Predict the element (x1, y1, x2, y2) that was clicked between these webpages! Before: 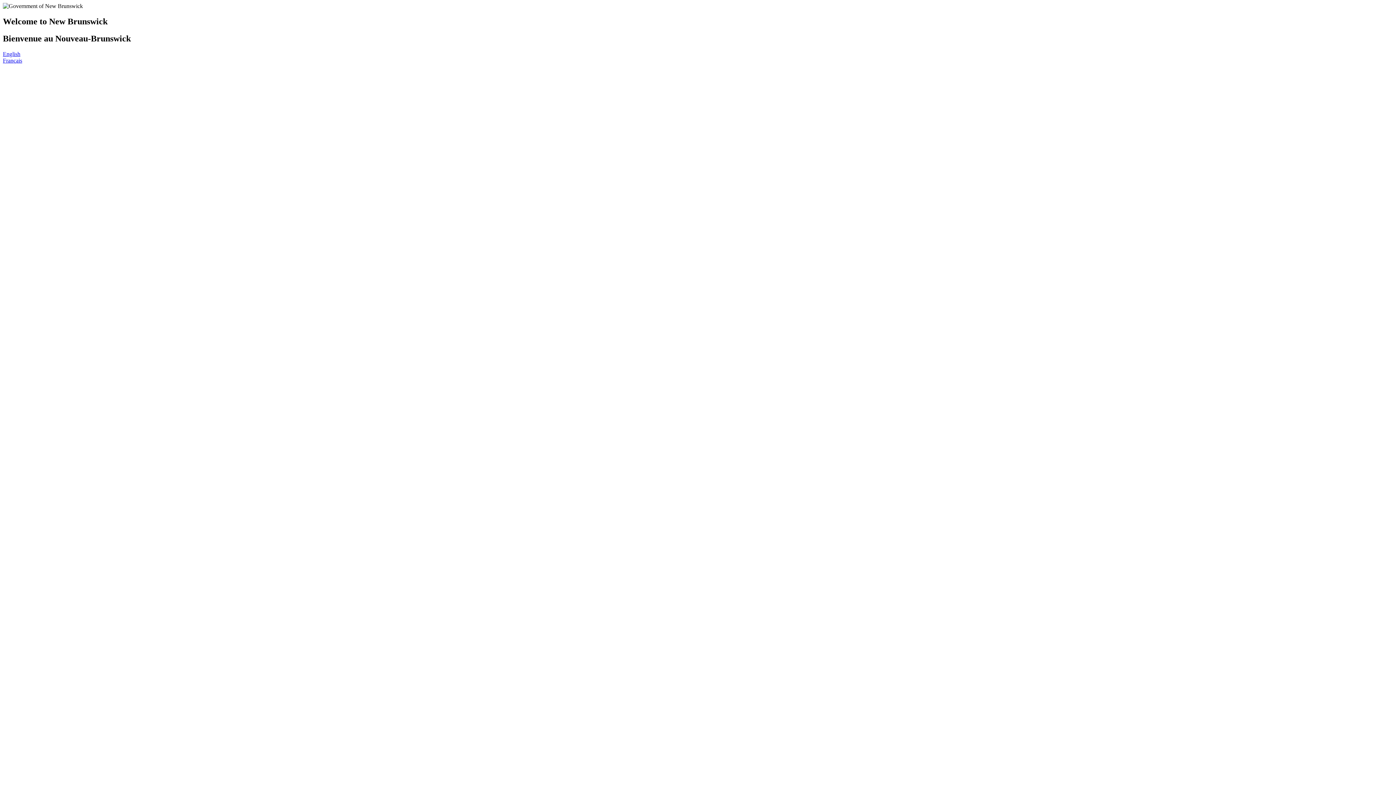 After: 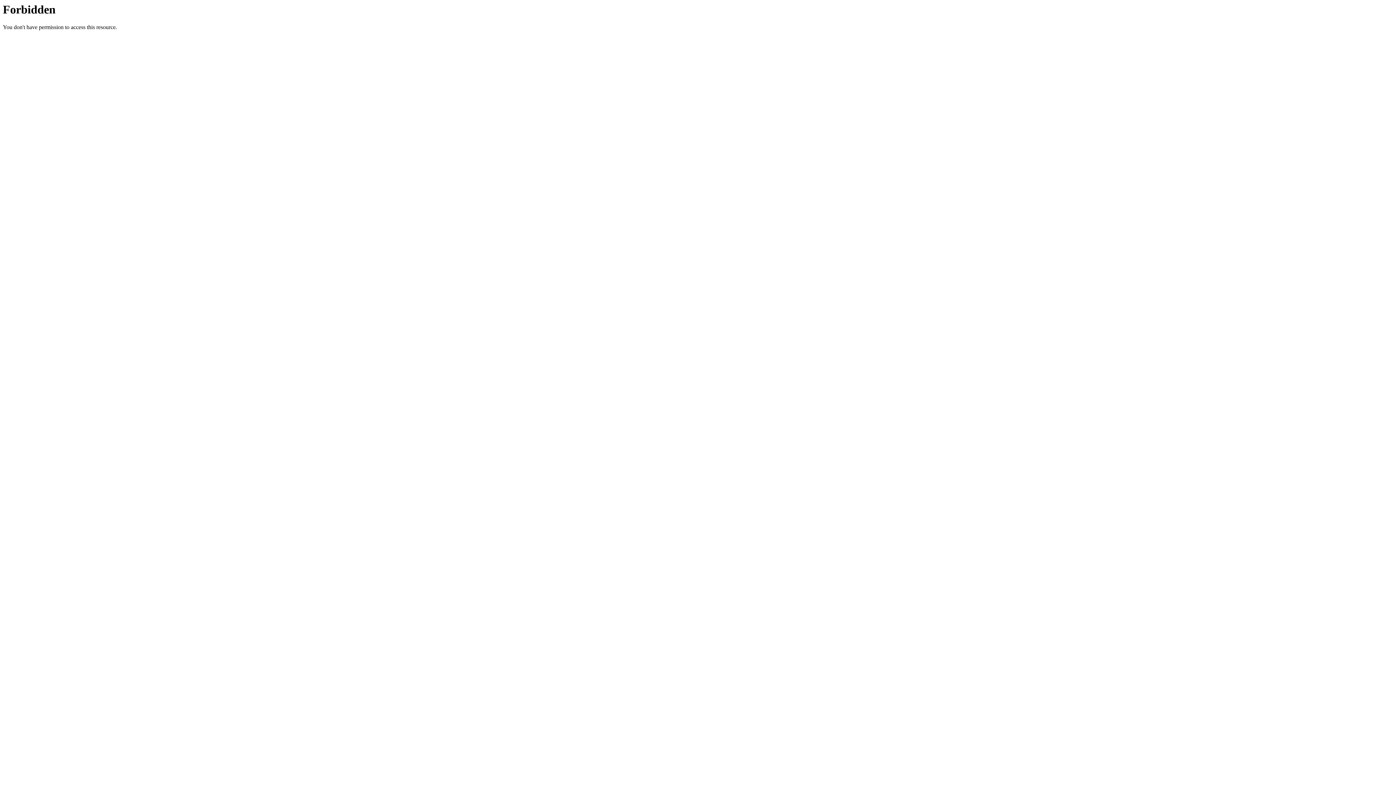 Action: bbox: (2, 57, 22, 63) label: Français